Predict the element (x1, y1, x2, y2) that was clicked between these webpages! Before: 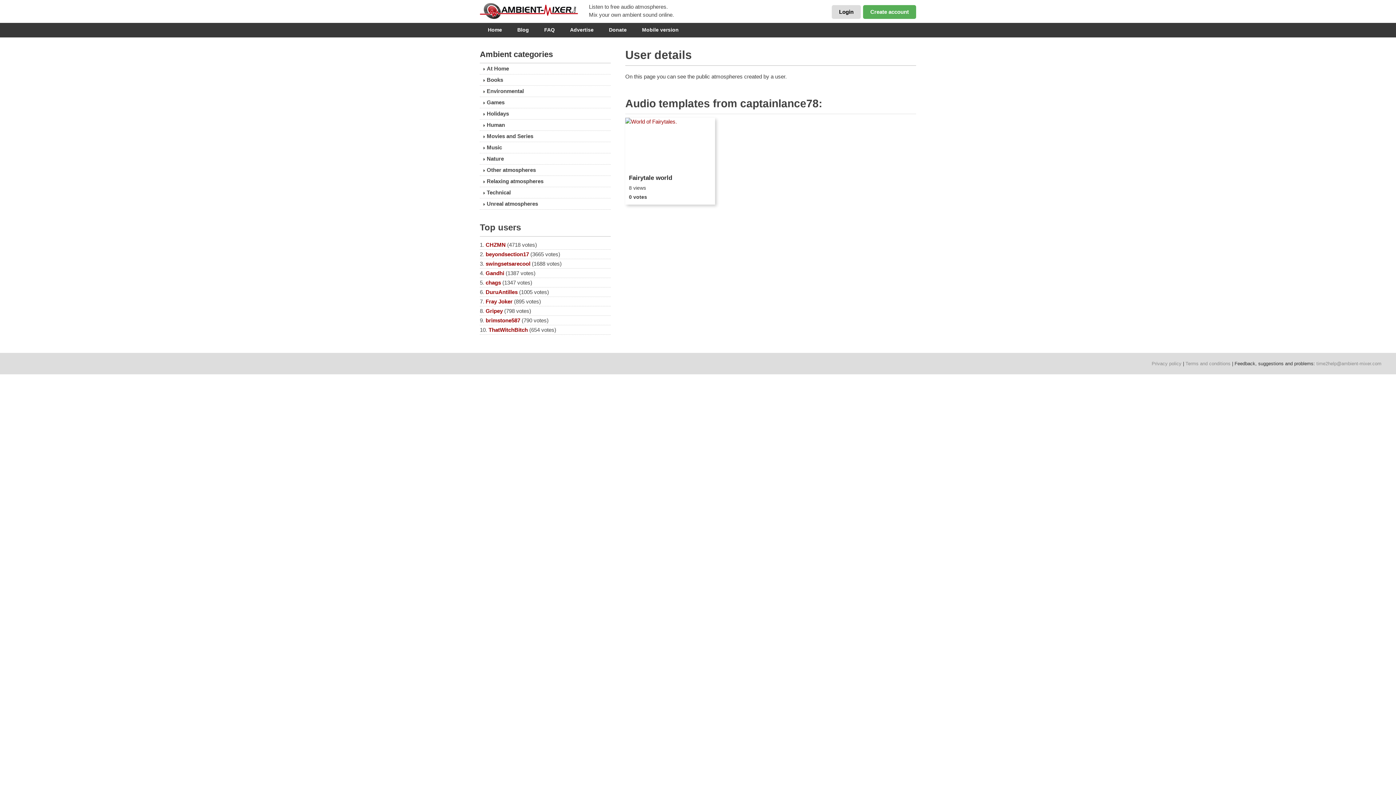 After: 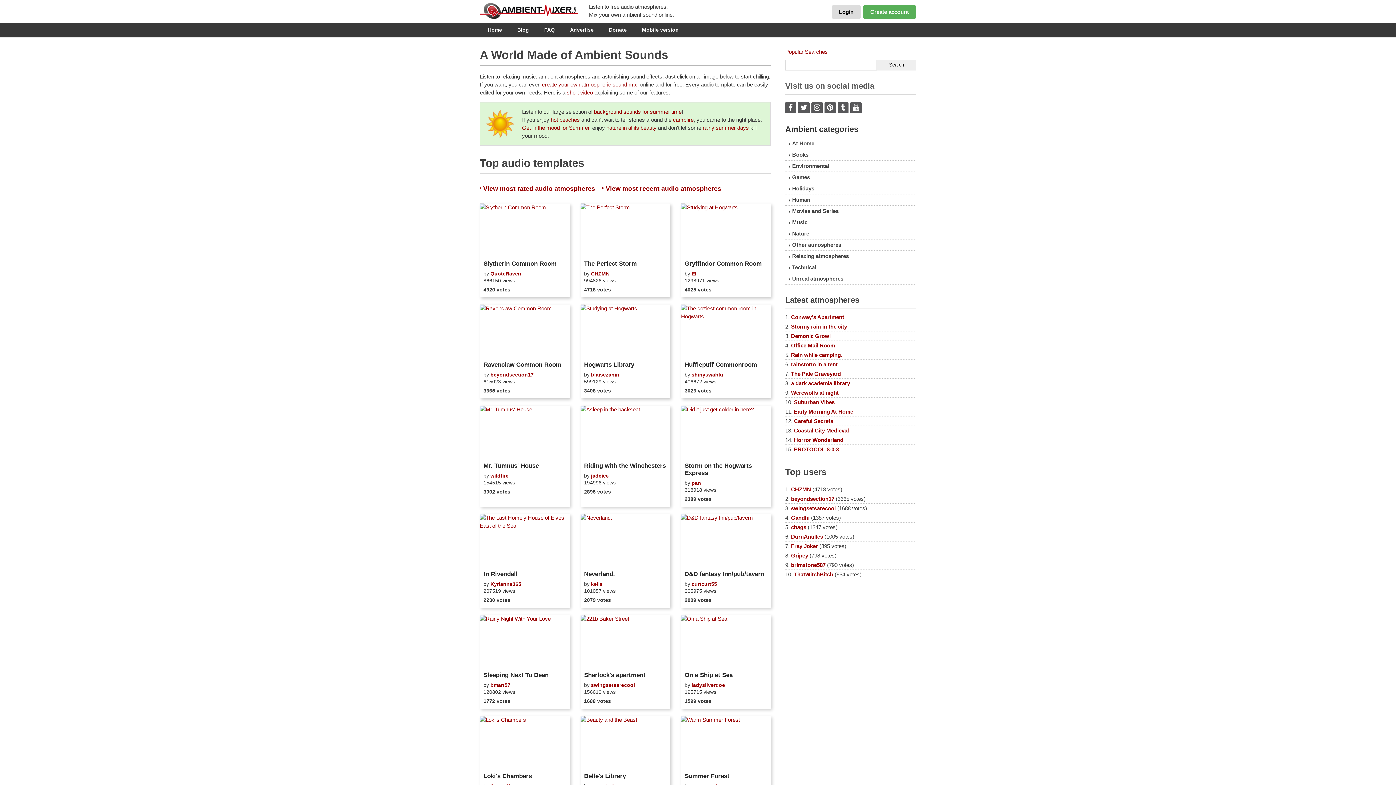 Action: label: ambient-mixer.com bbox: (480, 0, 589, 21)